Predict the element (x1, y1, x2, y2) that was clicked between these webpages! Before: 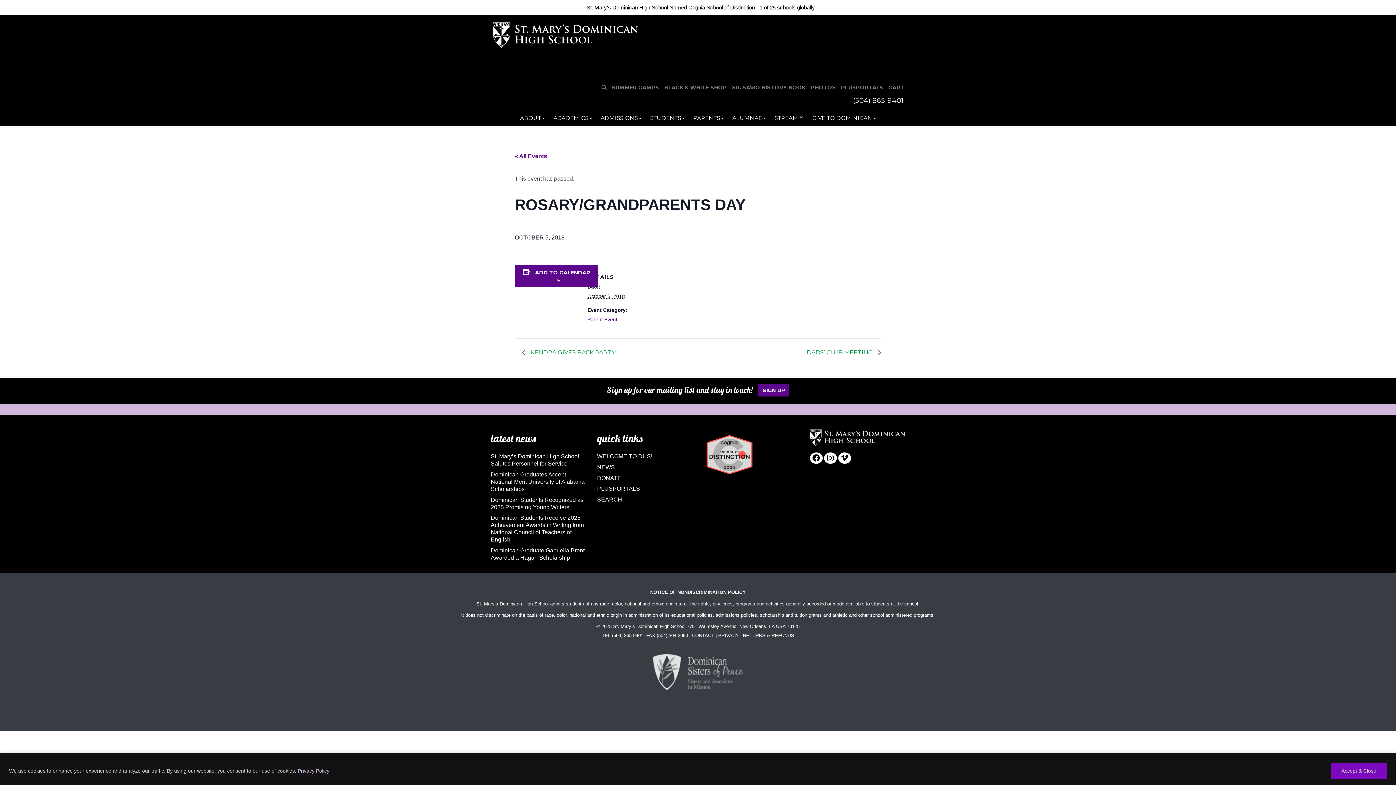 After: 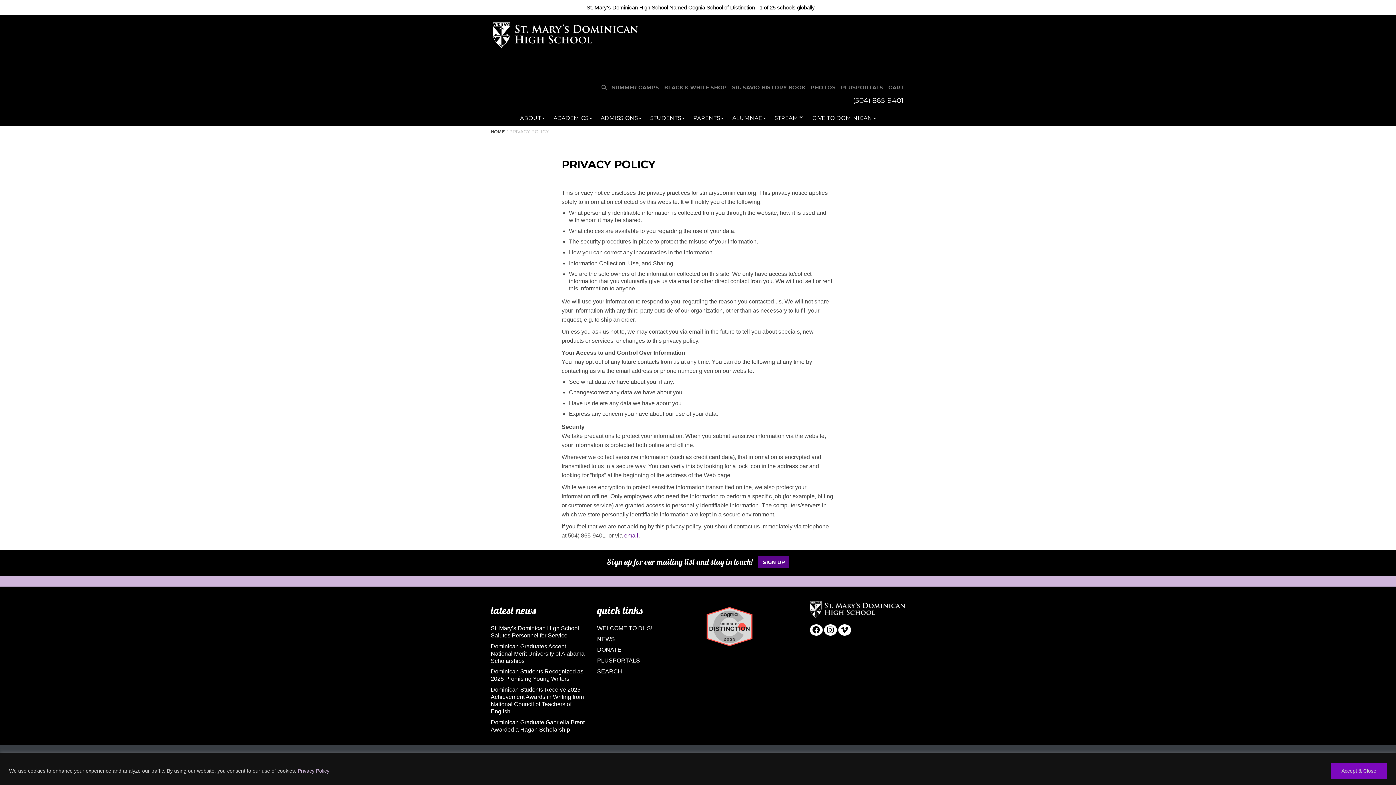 Action: bbox: (718, 633, 739, 638) label: PRIVACY